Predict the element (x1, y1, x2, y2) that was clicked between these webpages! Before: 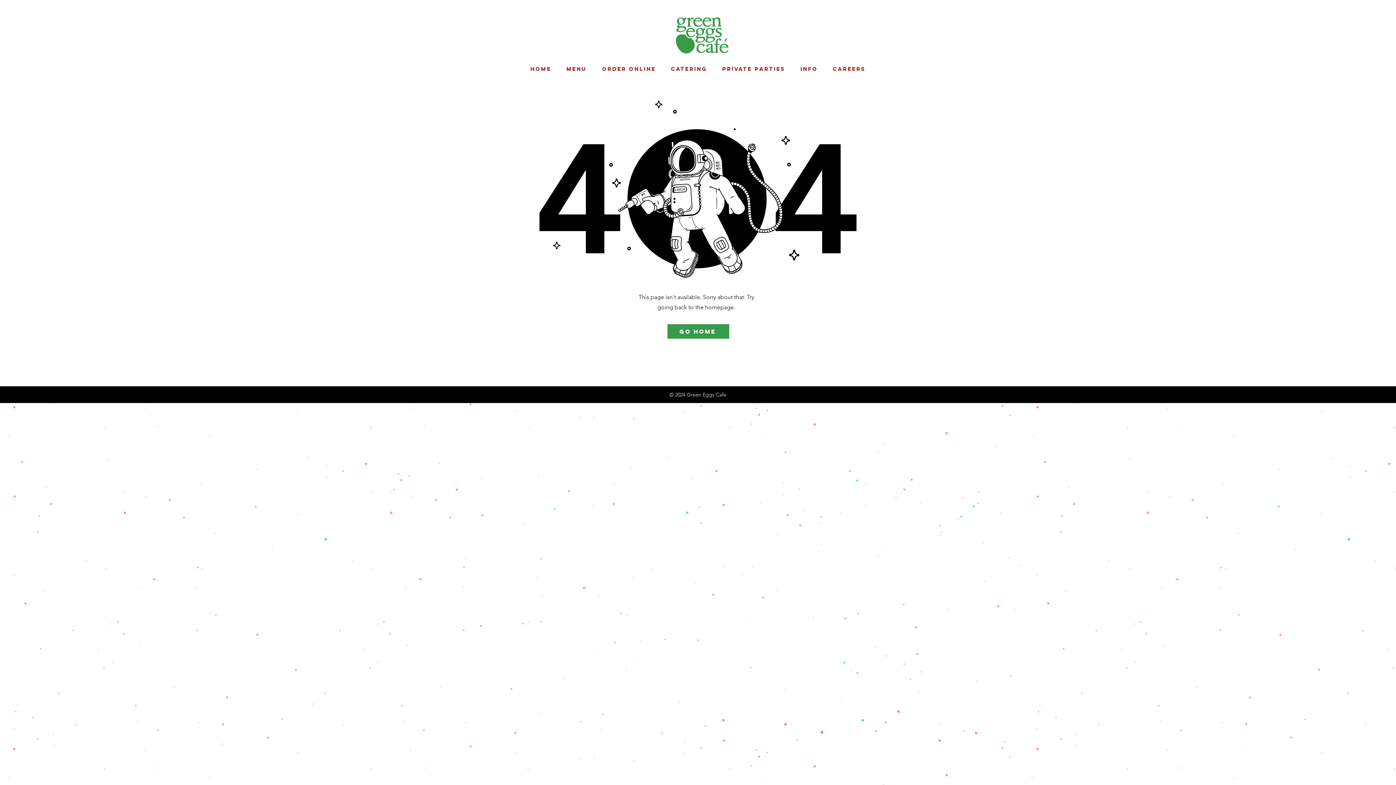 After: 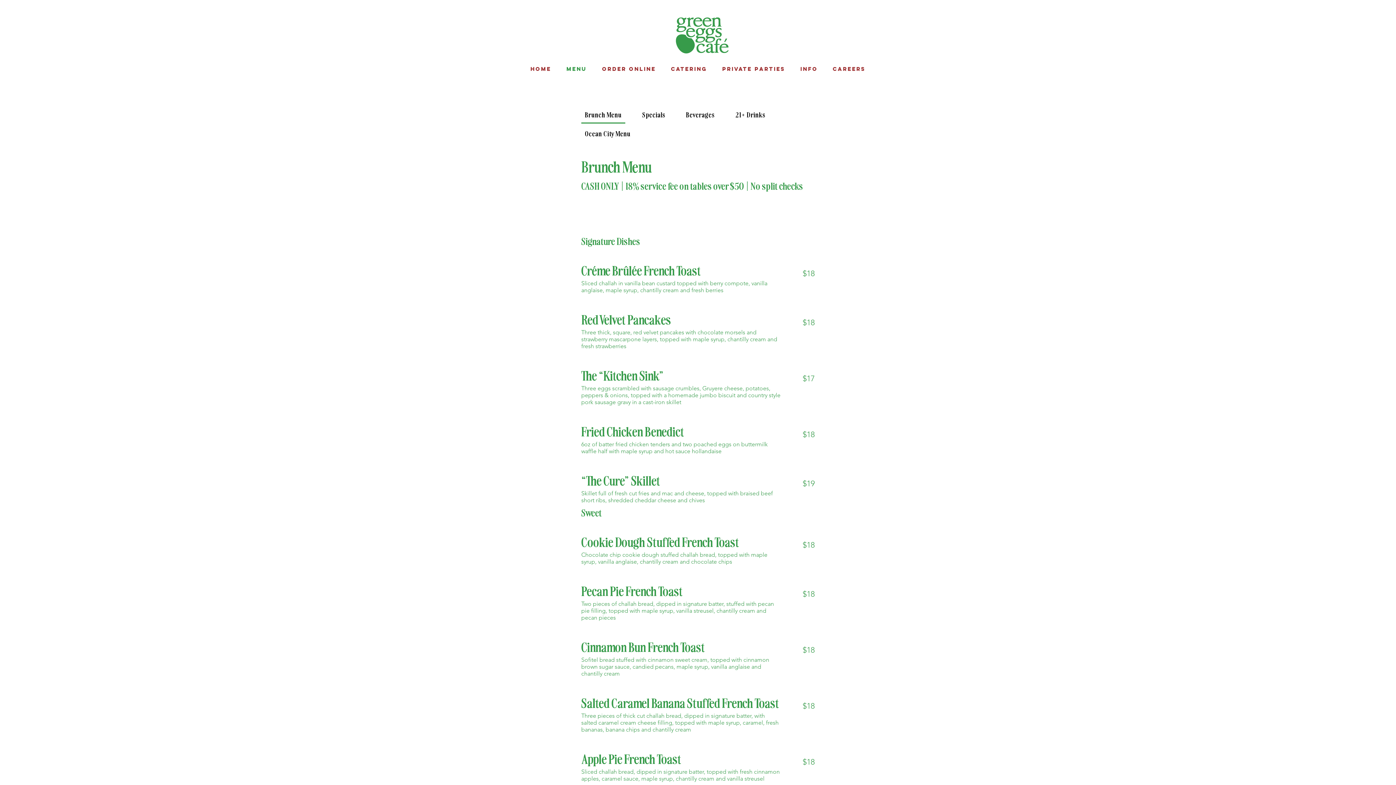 Action: label: MENU bbox: (558, 64, 594, 73)